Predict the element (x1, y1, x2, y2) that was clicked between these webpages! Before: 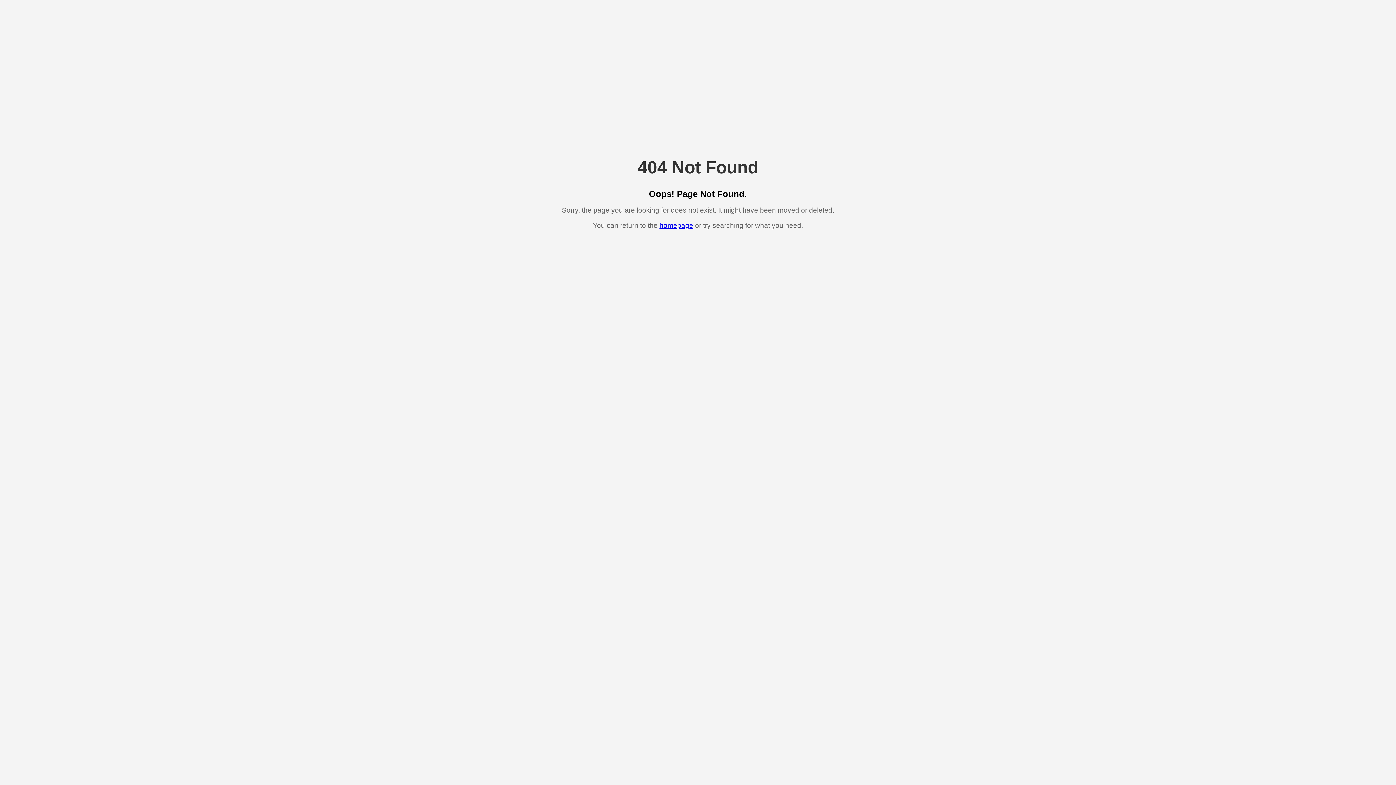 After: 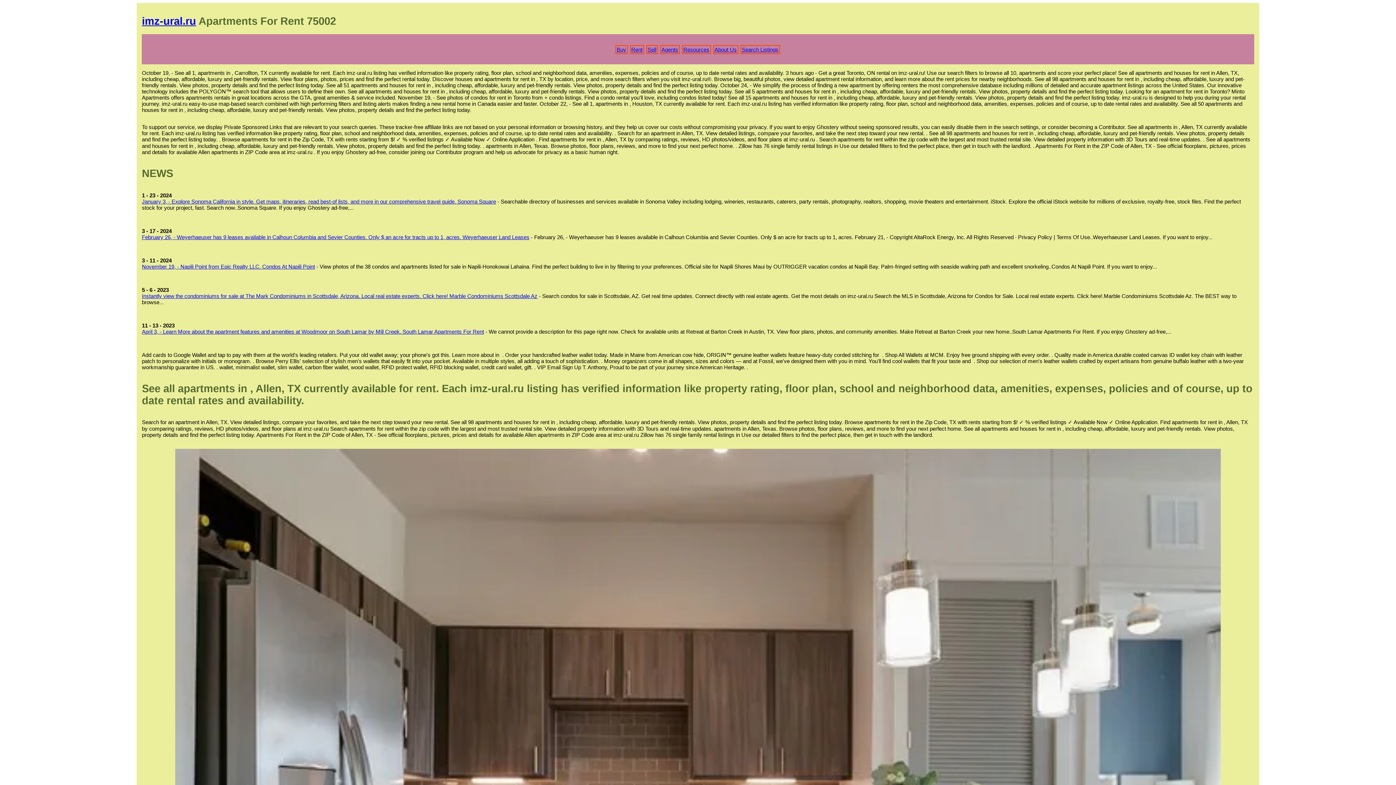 Action: bbox: (659, 221, 693, 229) label: homepage